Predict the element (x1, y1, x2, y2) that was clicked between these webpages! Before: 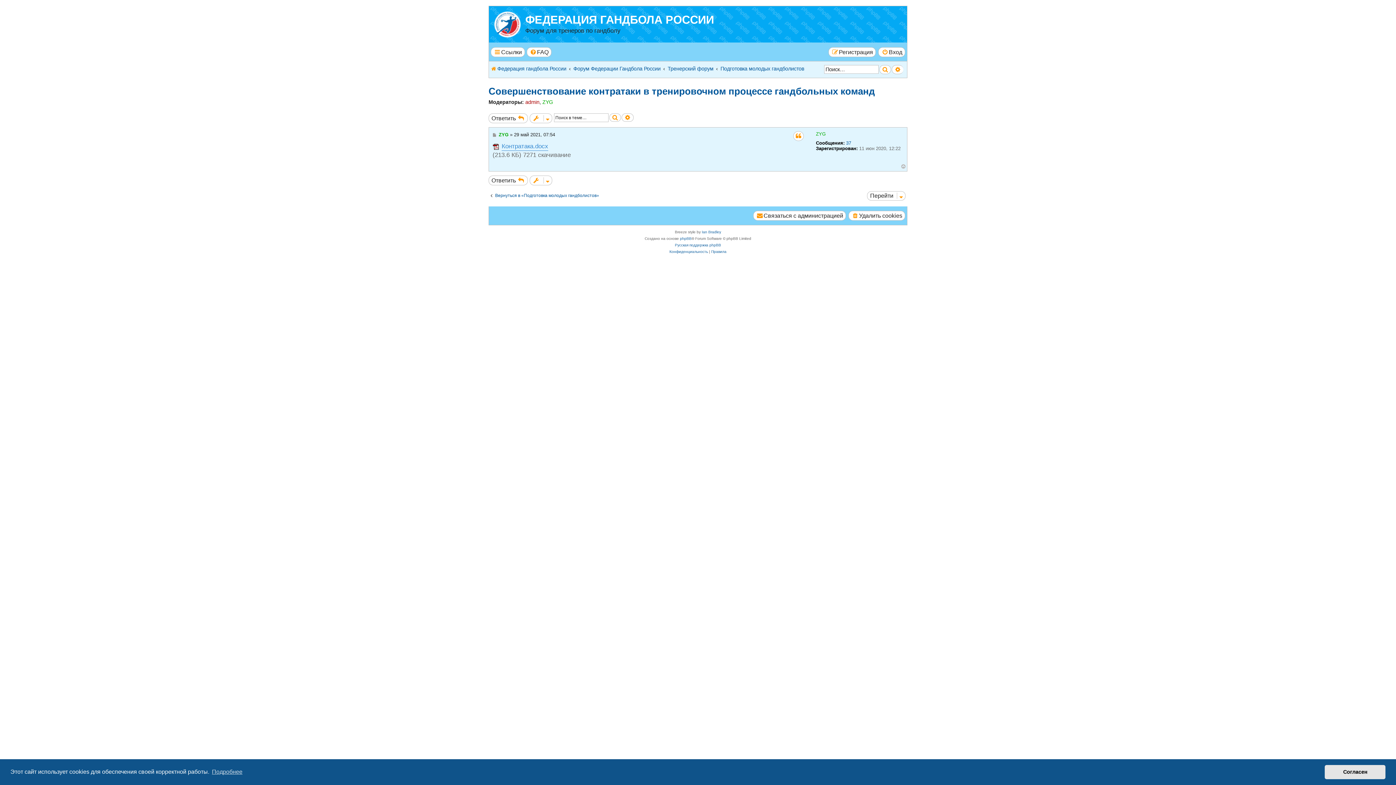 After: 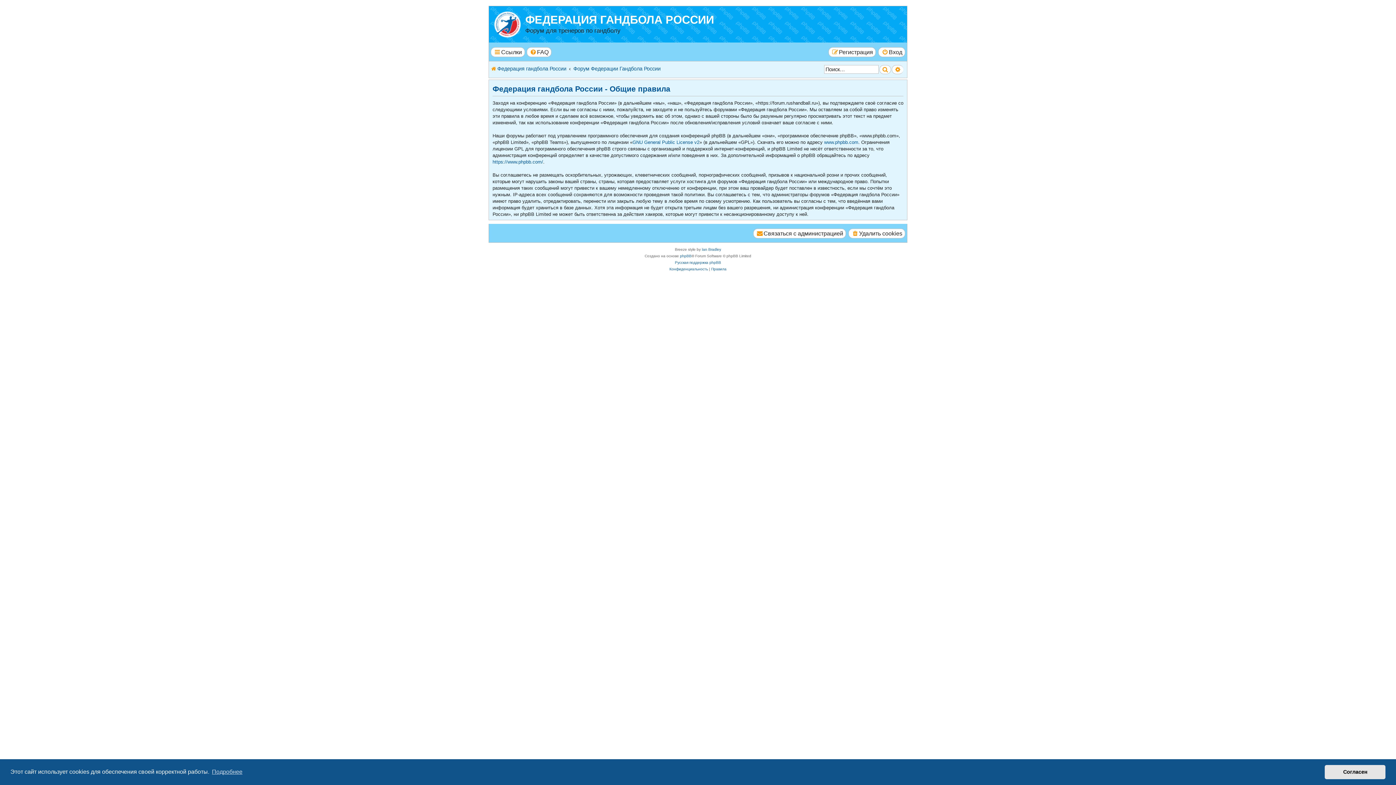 Action: label: Правила bbox: (711, 248, 726, 255)